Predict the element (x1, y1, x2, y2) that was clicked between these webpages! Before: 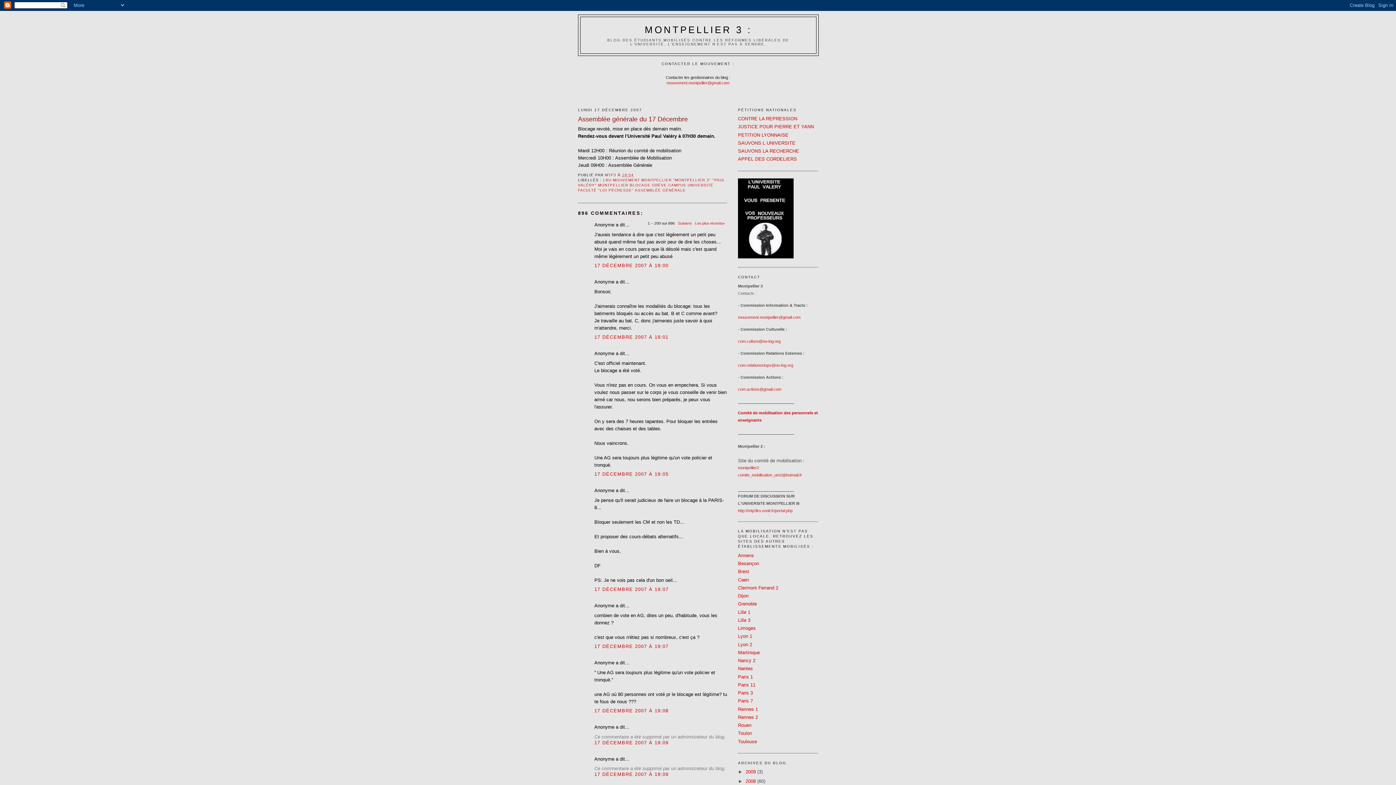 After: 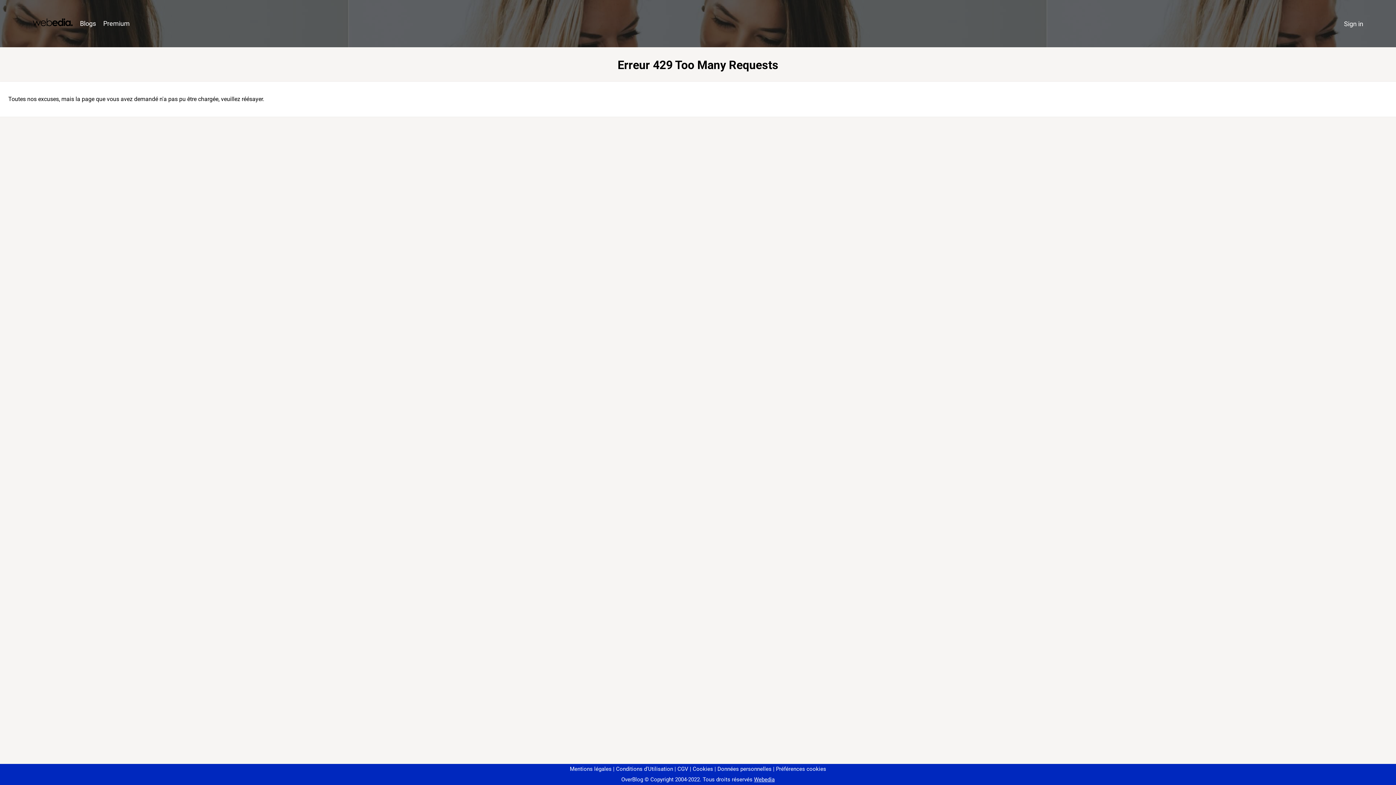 Action: label: Dijon bbox: (738, 593, 748, 598)